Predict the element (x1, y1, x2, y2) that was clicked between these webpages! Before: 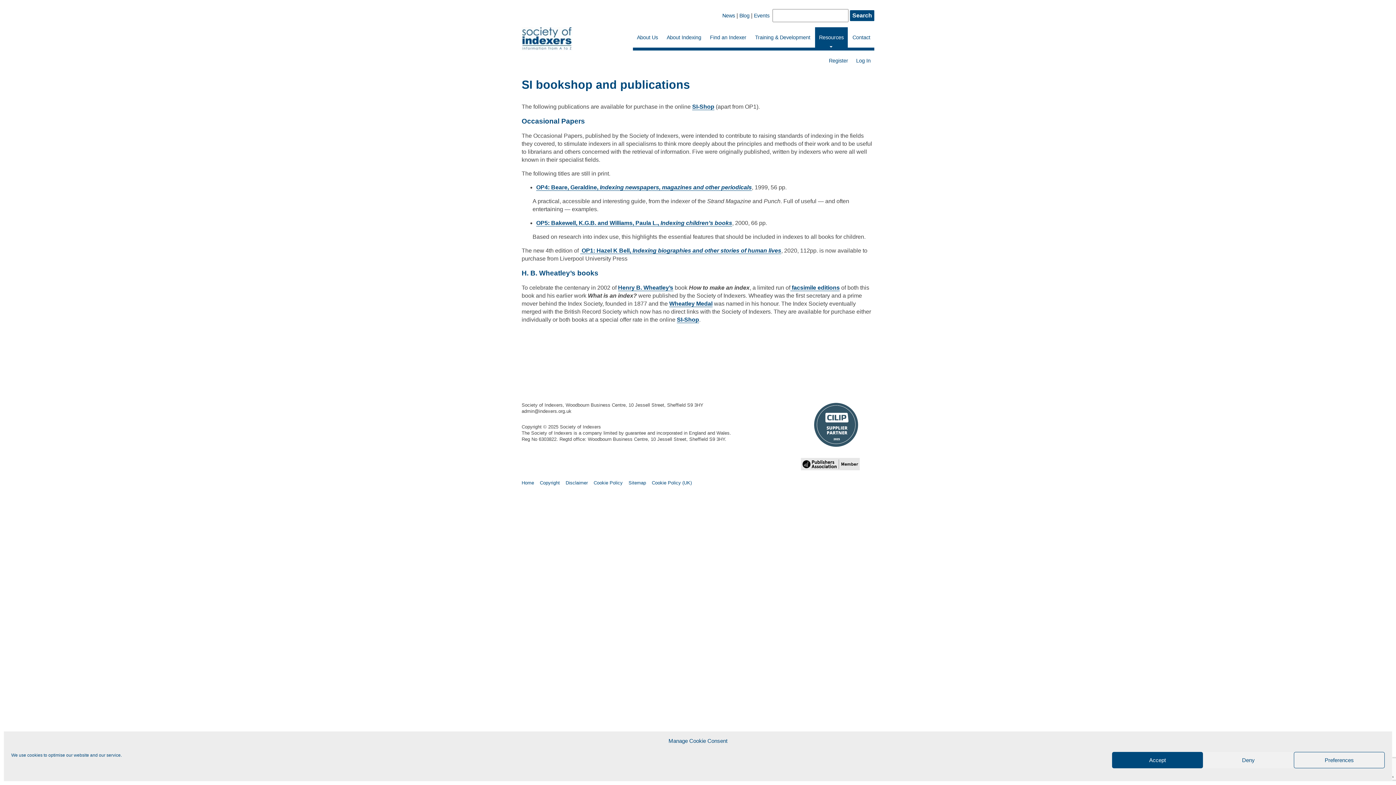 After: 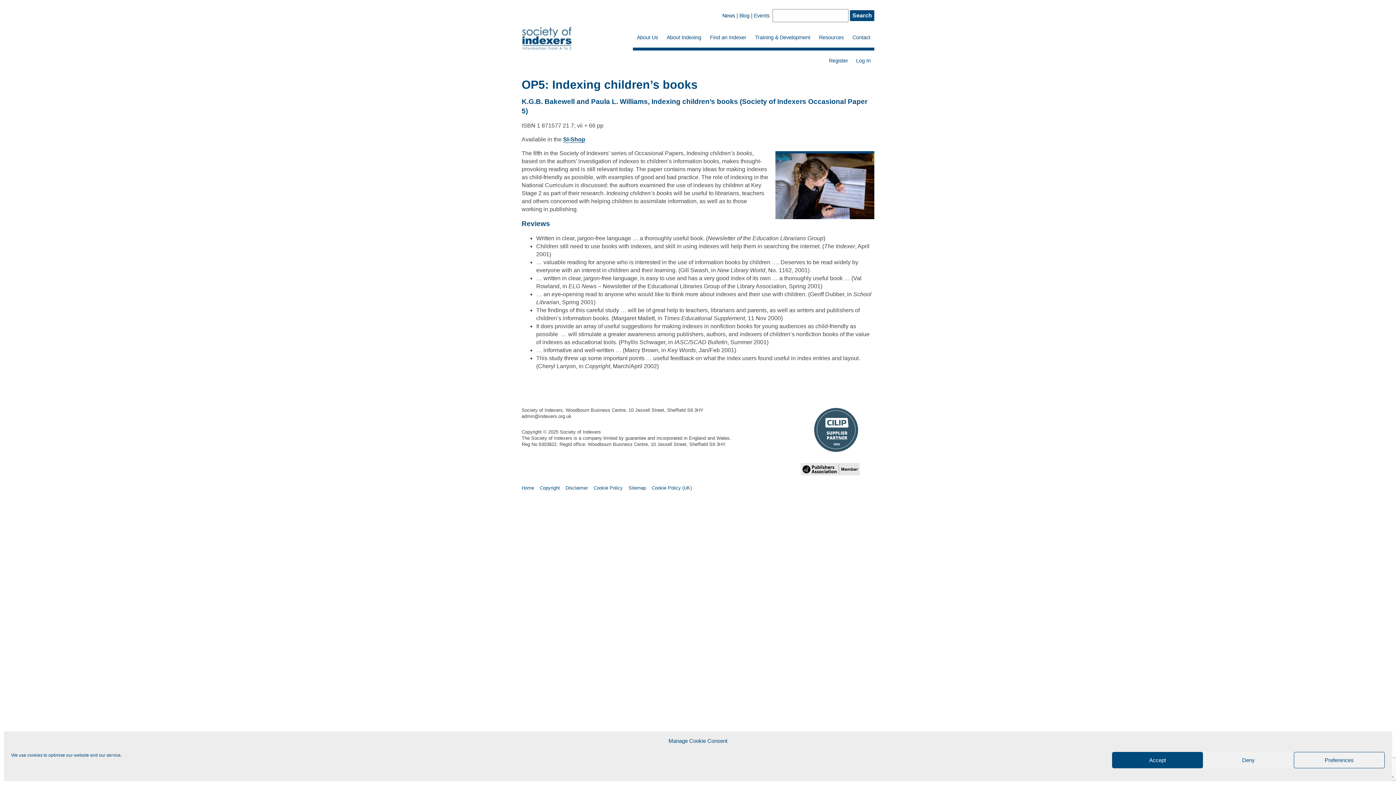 Action: bbox: (536, 219, 732, 226) label: OP5: Bakewell, K.G.B. and Williams, Paula L., Indexing children’s books